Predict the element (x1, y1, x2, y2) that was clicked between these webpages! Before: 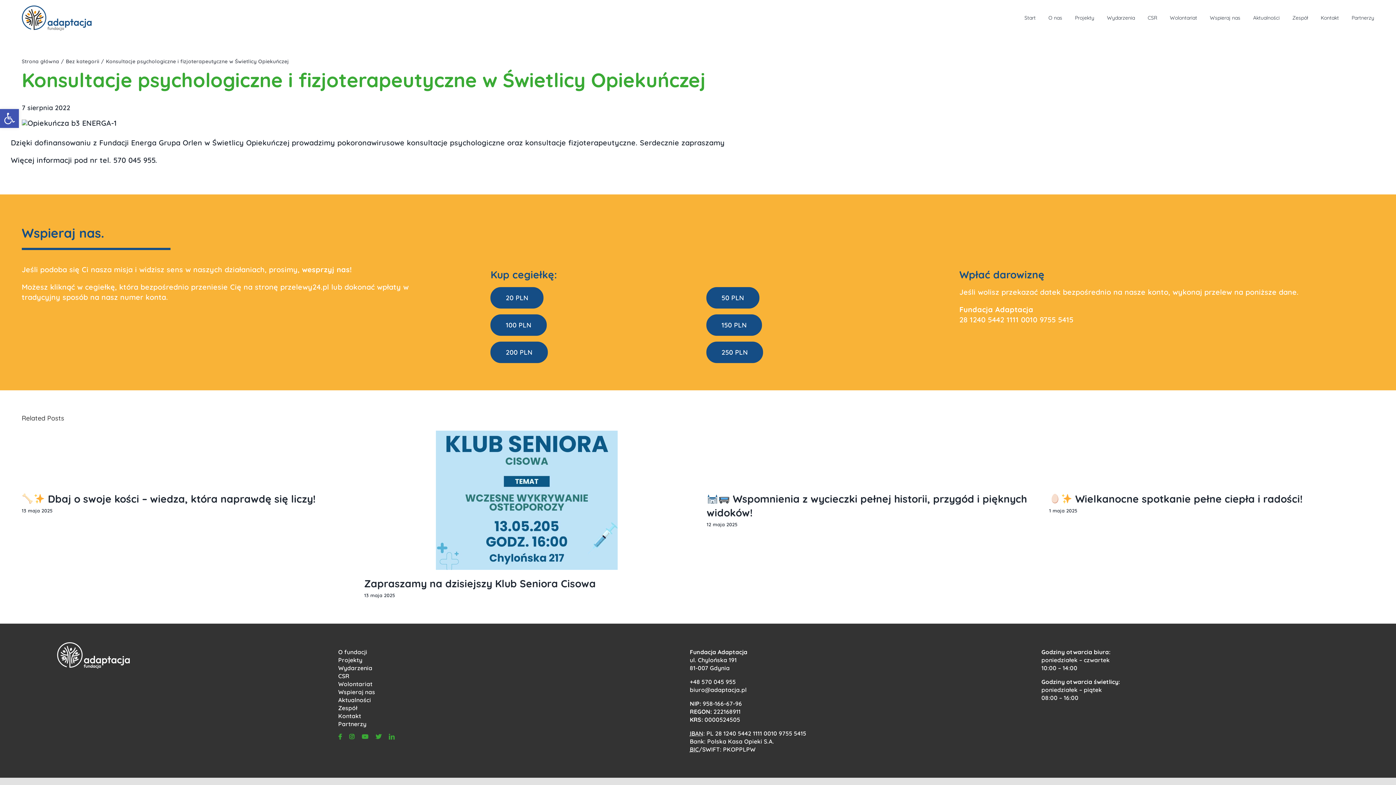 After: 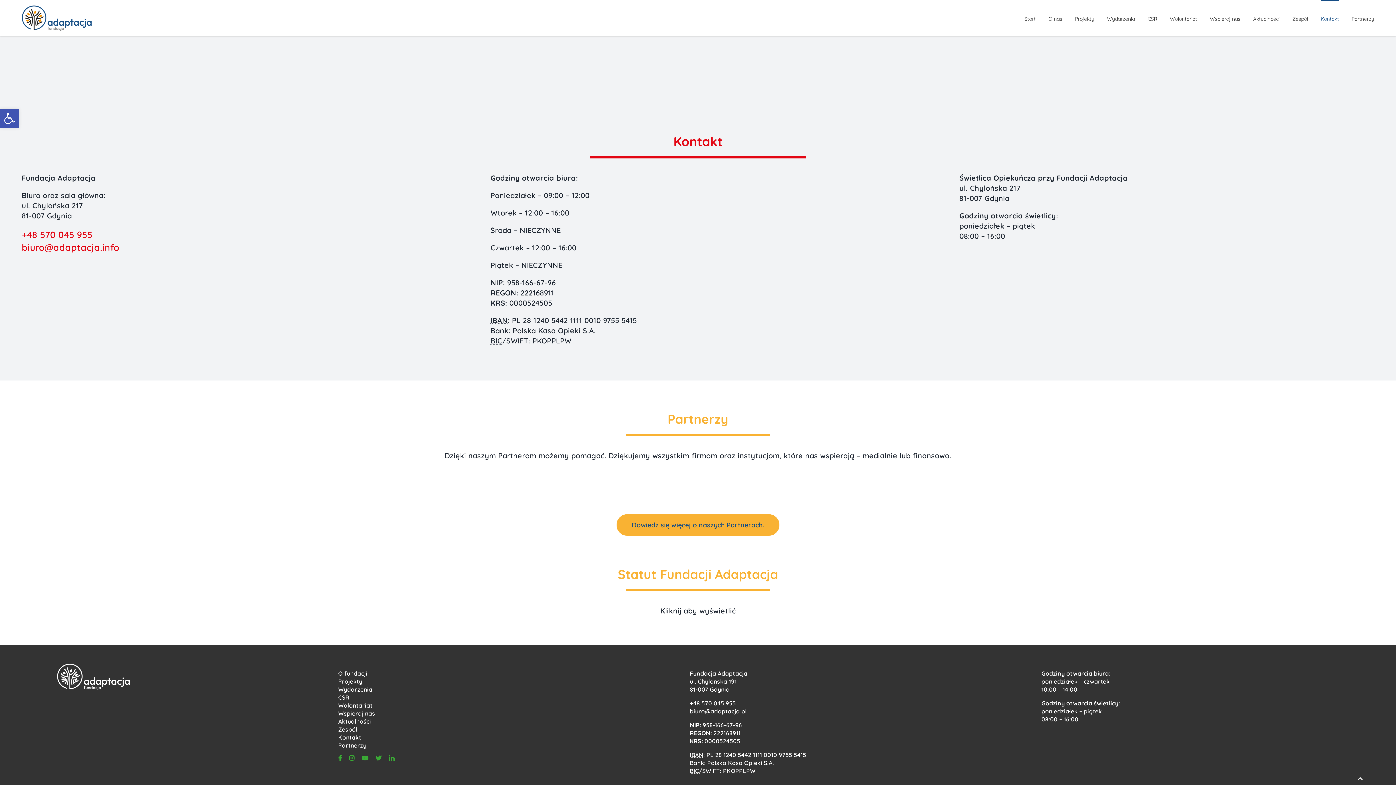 Action: bbox: (338, 712, 361, 719) label: Kontakt